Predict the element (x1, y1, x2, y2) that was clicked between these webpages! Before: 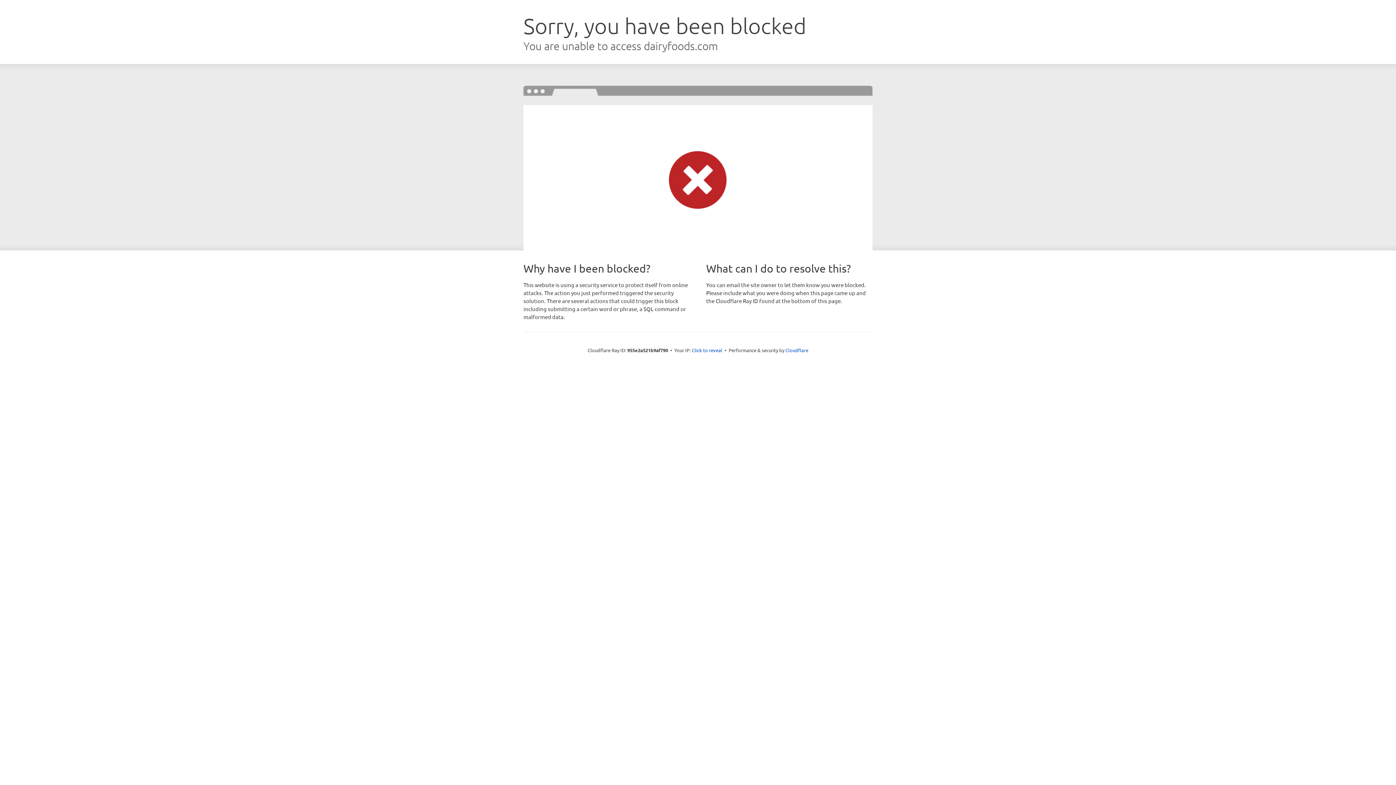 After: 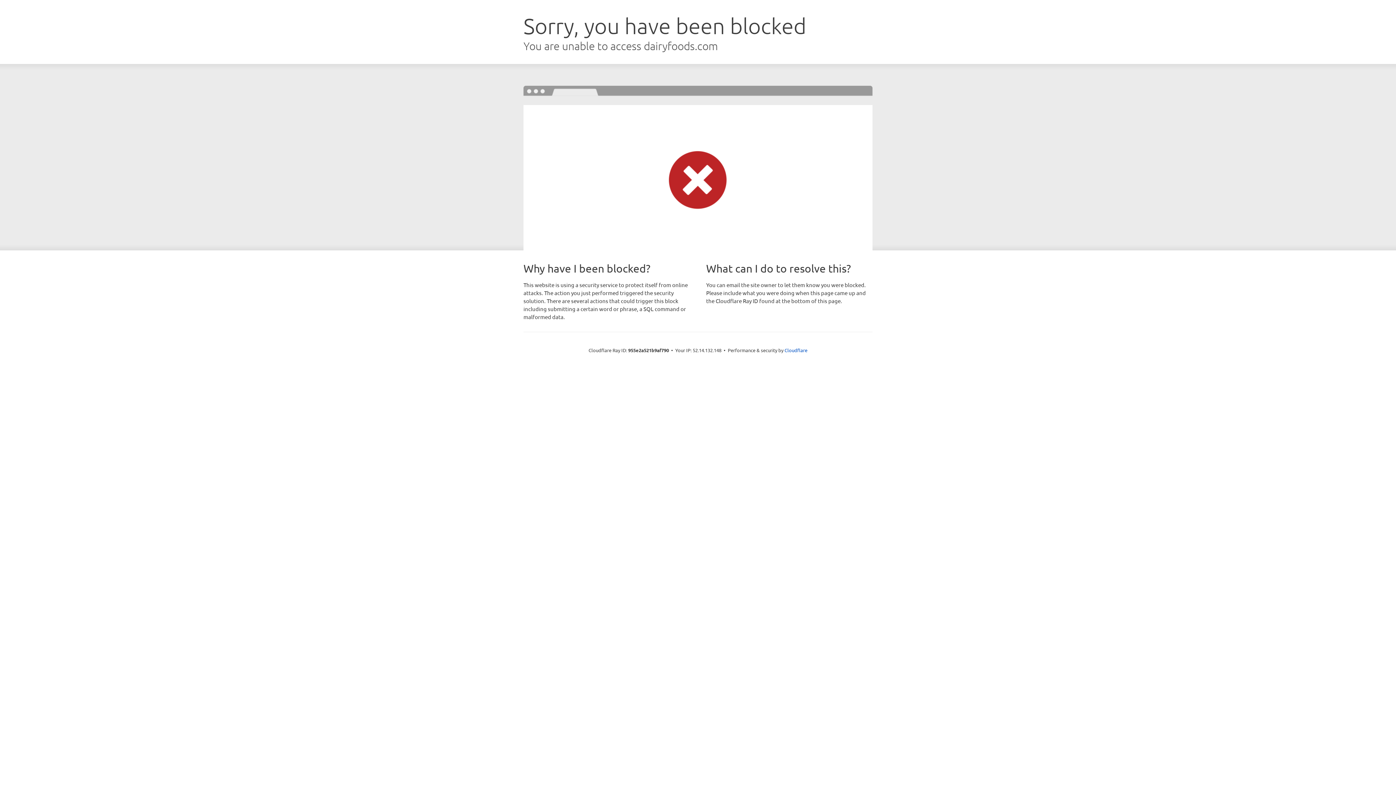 Action: label: Click to reveal bbox: (692, 346, 722, 353)